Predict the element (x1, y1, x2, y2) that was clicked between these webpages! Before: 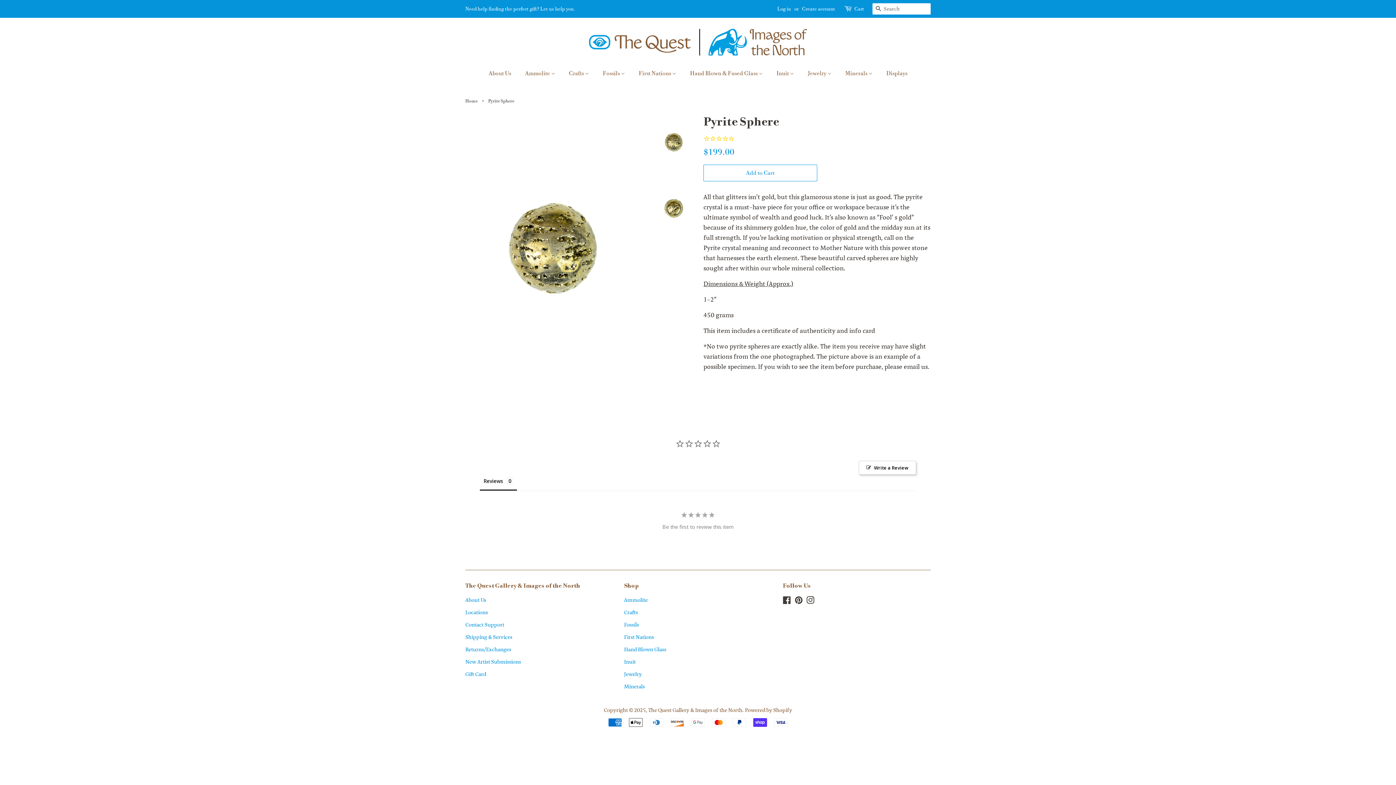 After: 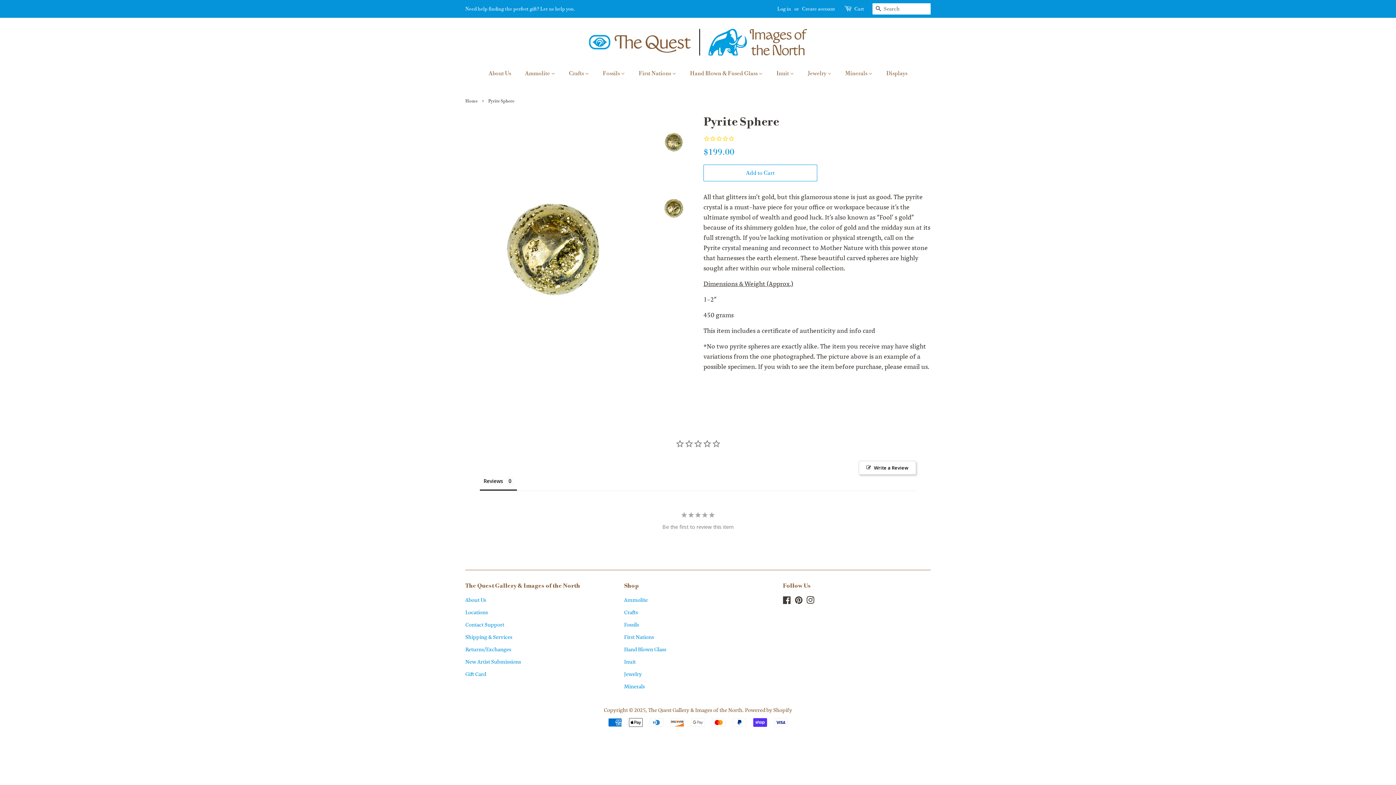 Action: bbox: (656, 180, 692, 236)